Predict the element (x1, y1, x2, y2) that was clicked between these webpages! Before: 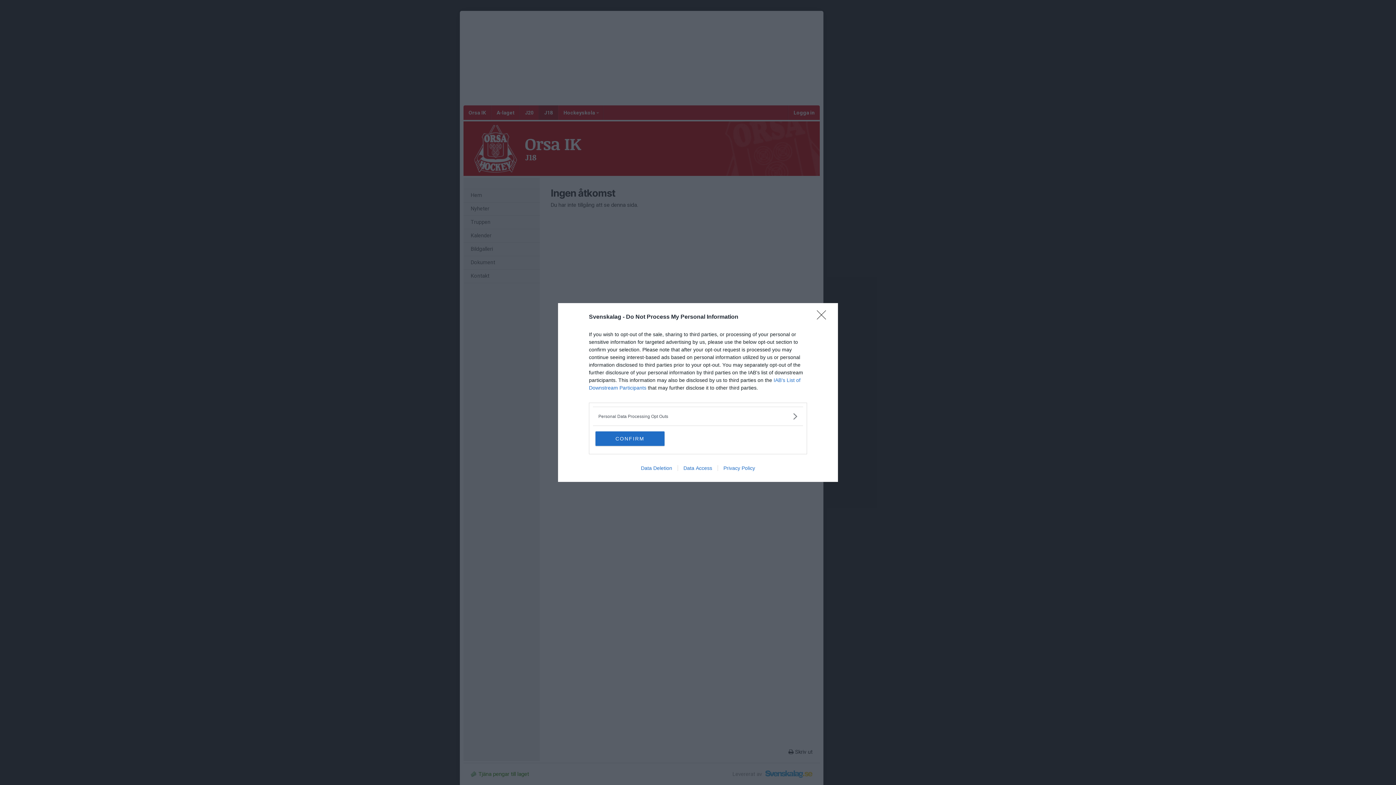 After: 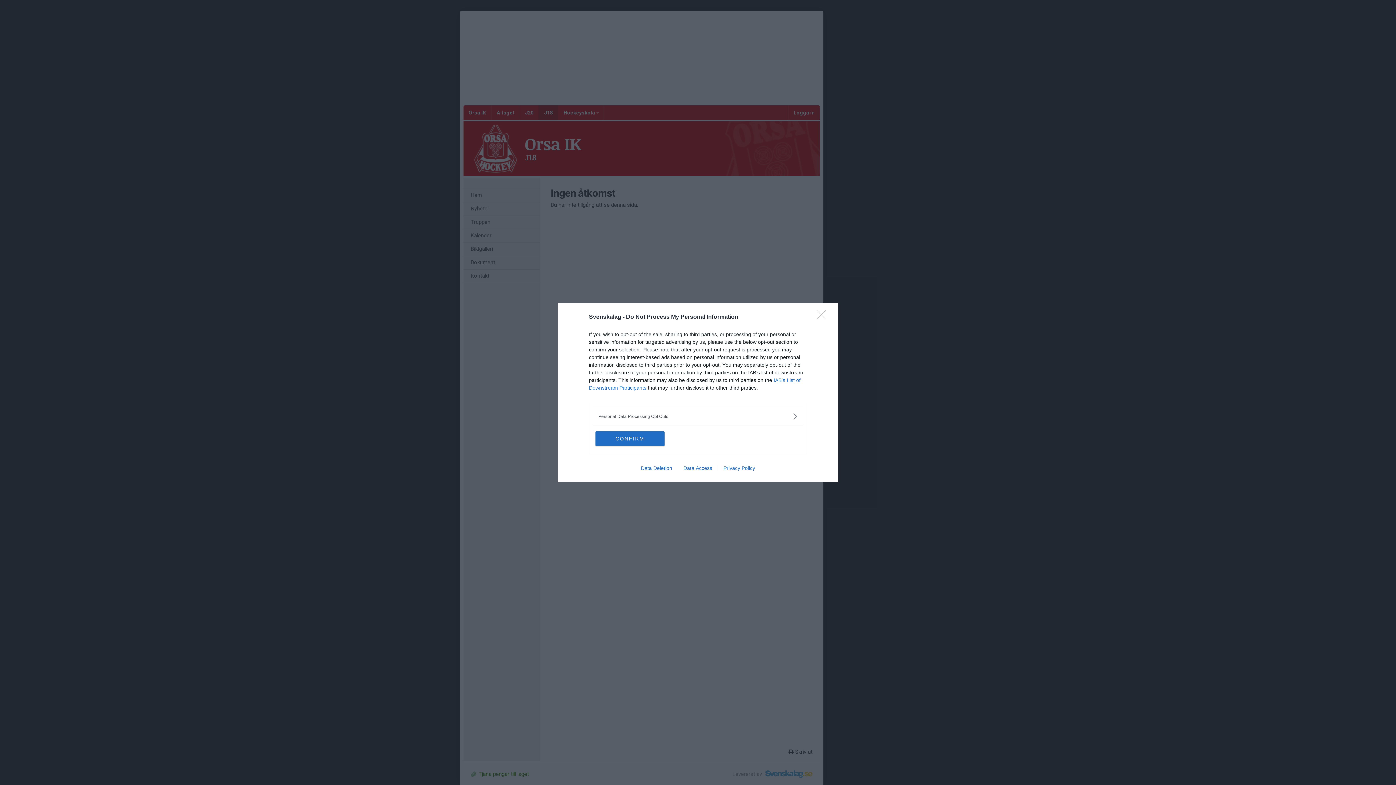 Action: bbox: (635, 465, 677, 471) label: Data Deletion